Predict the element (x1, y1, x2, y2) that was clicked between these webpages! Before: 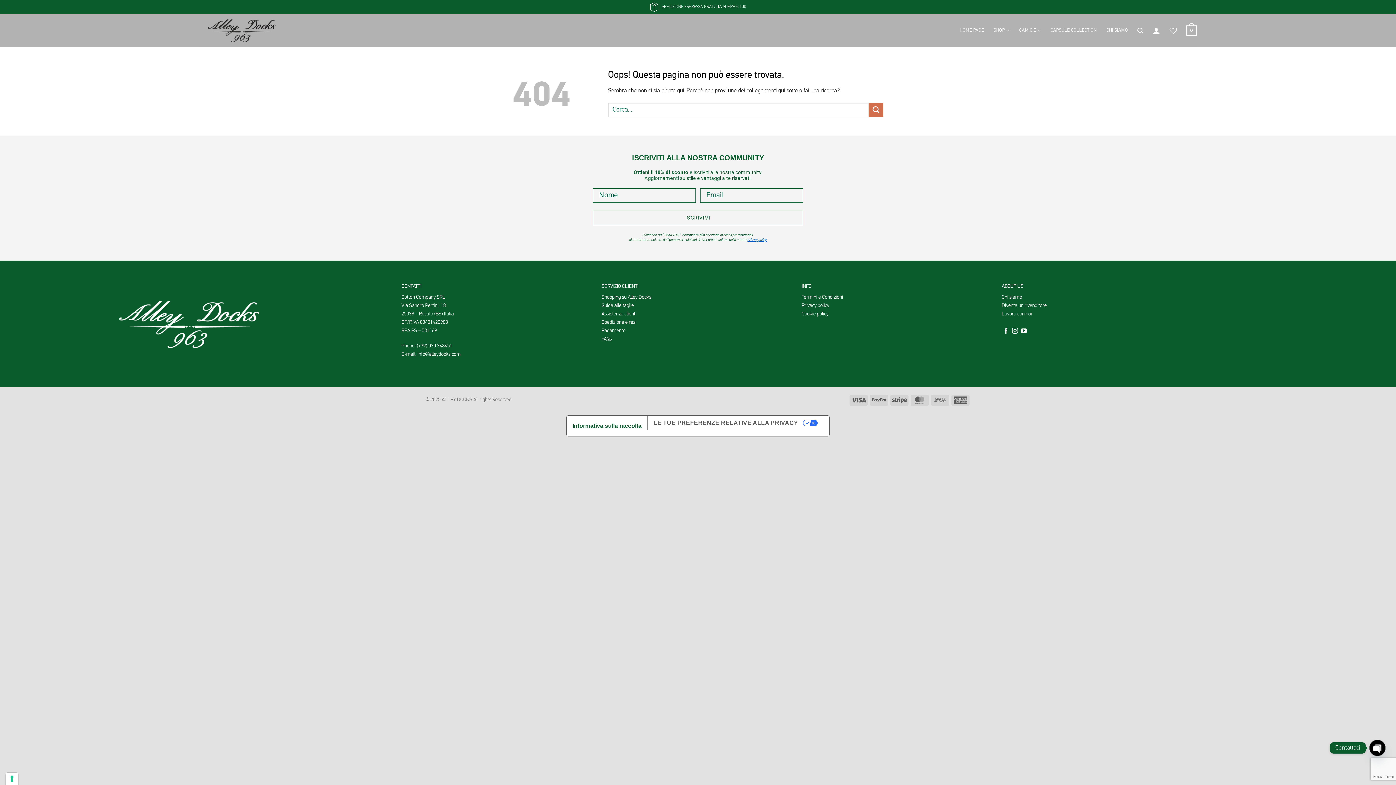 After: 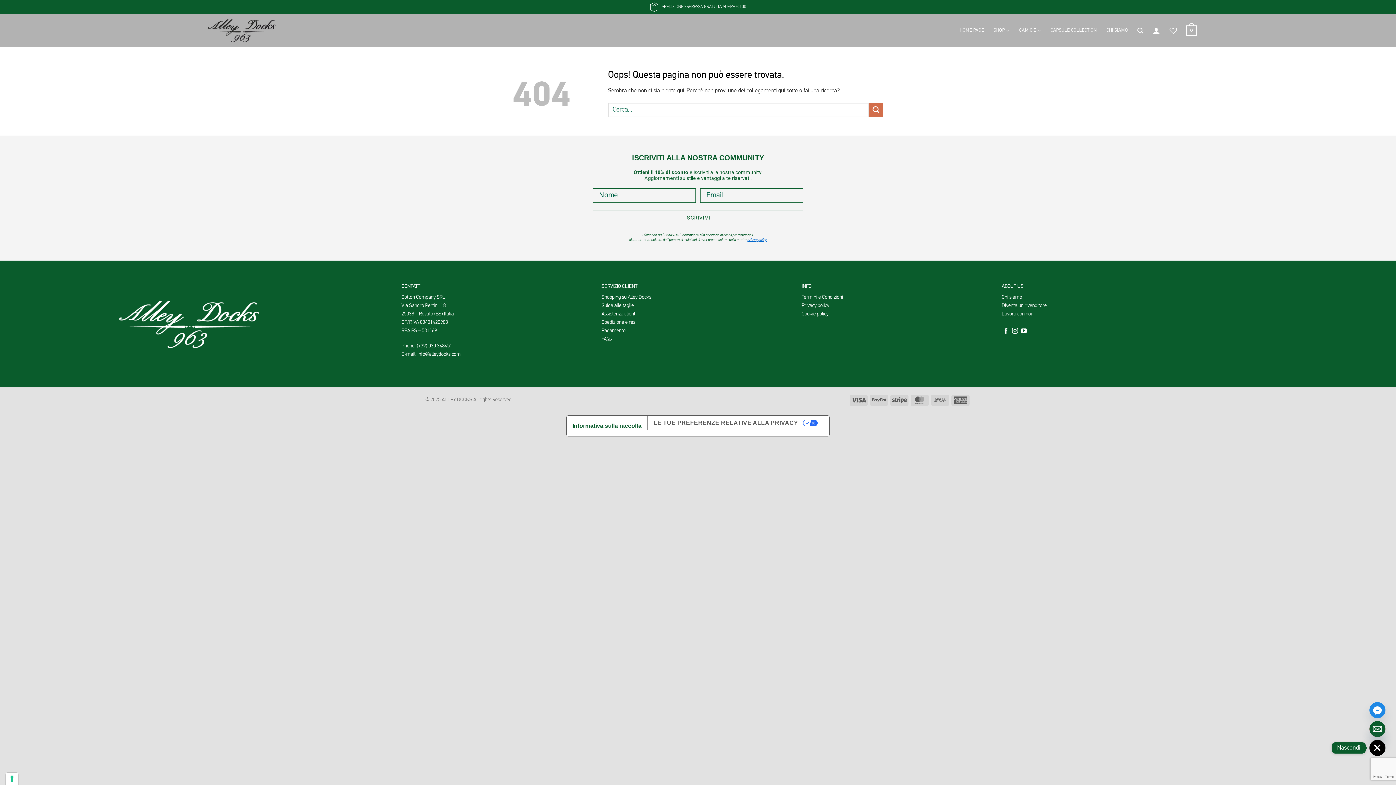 Action: label: OPEN CHATY bbox: (1369, 740, 1385, 756)